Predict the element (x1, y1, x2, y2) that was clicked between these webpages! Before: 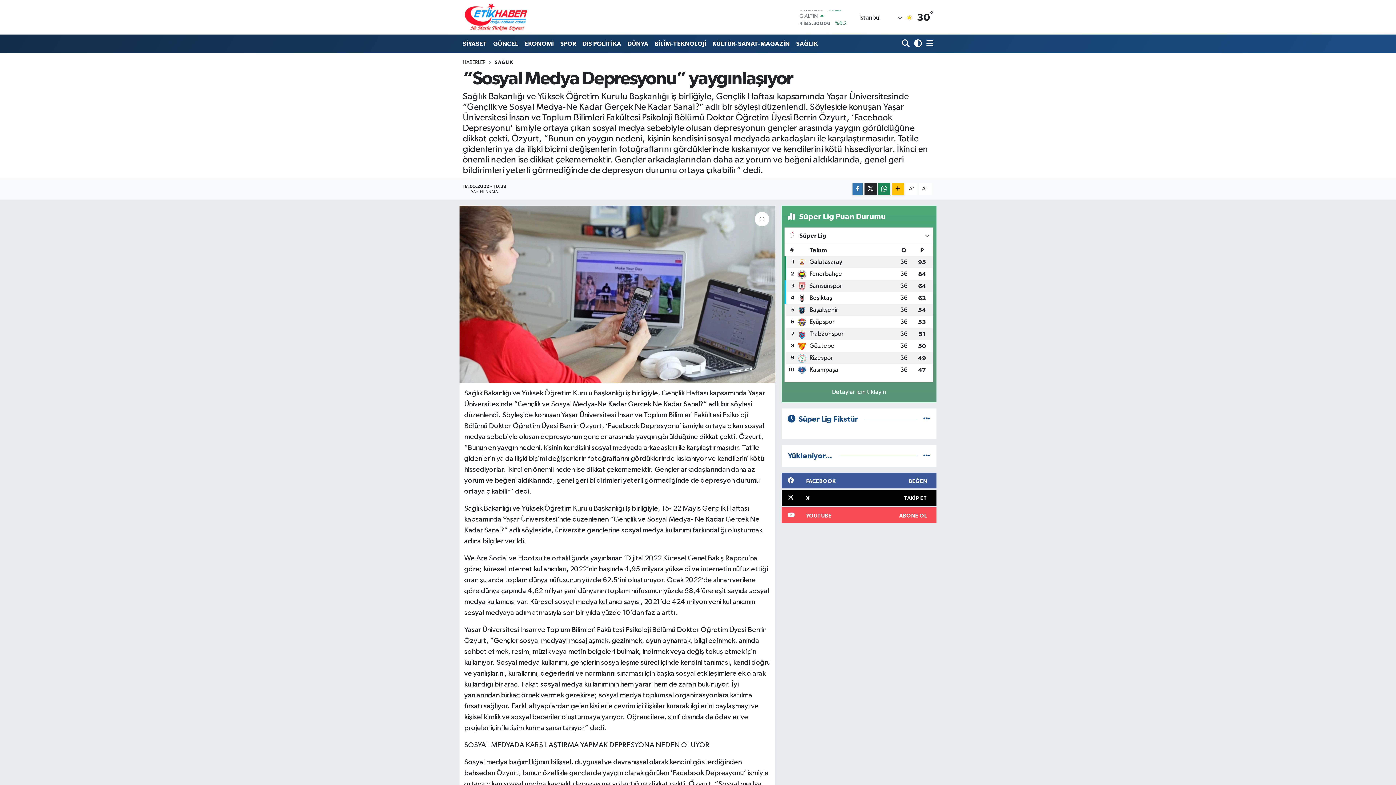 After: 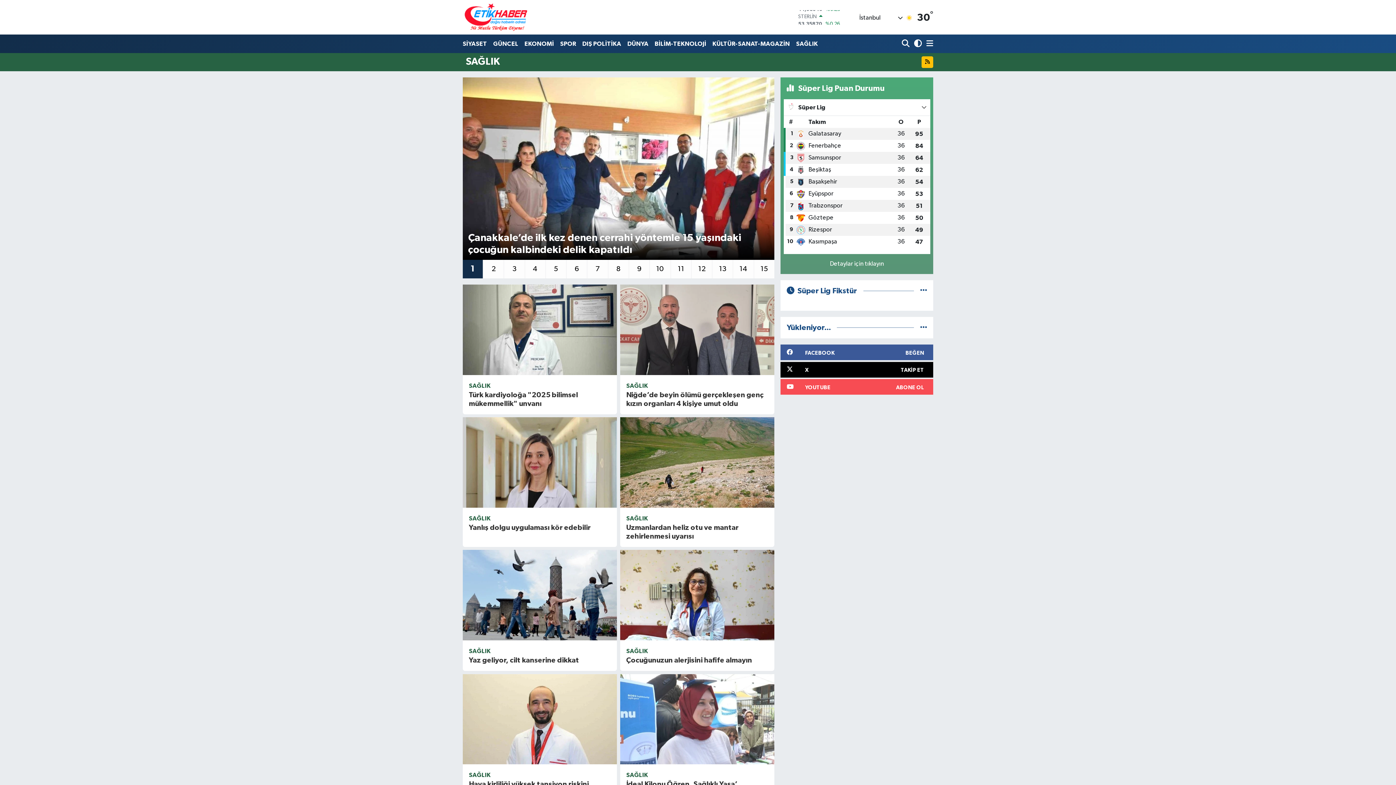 Action: bbox: (793, 36, 821, 51) label: SAĞLIK